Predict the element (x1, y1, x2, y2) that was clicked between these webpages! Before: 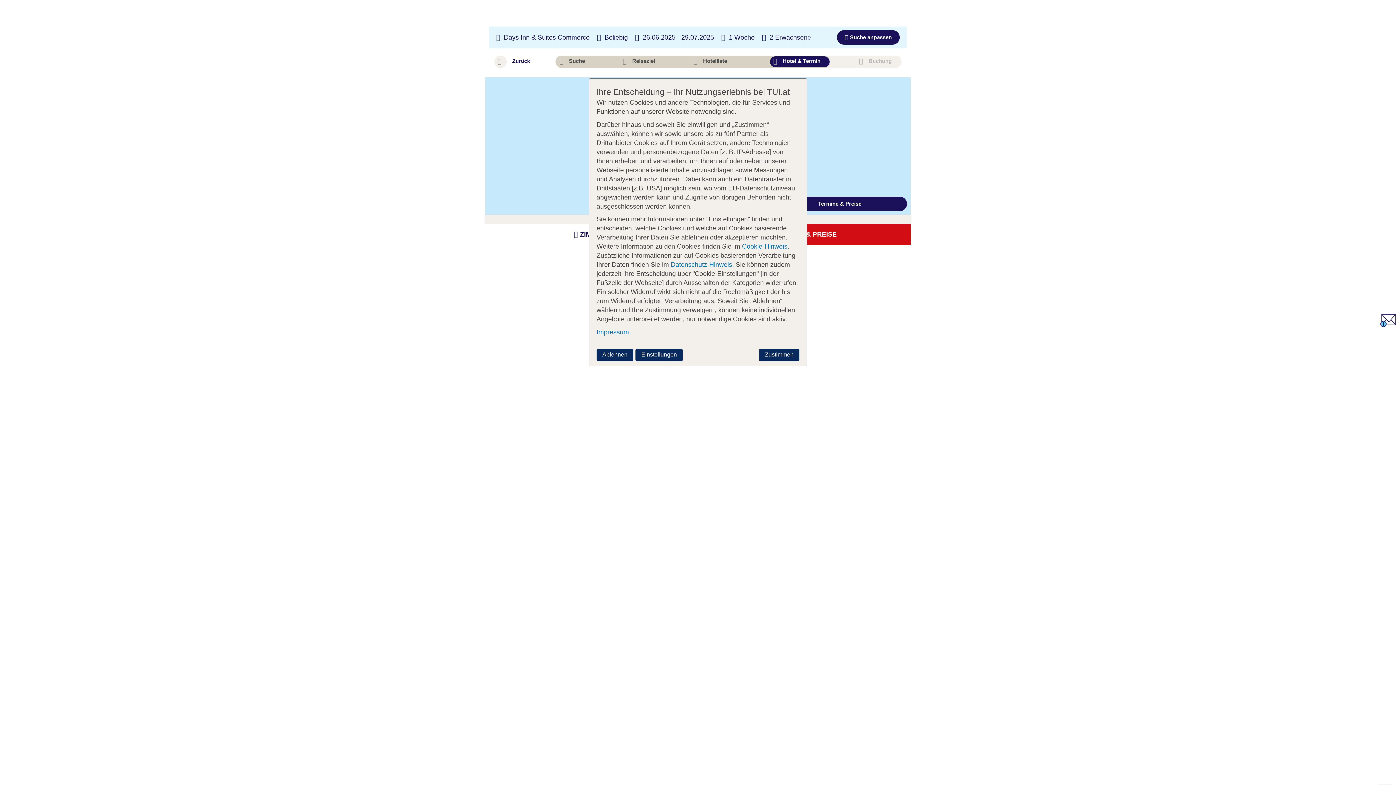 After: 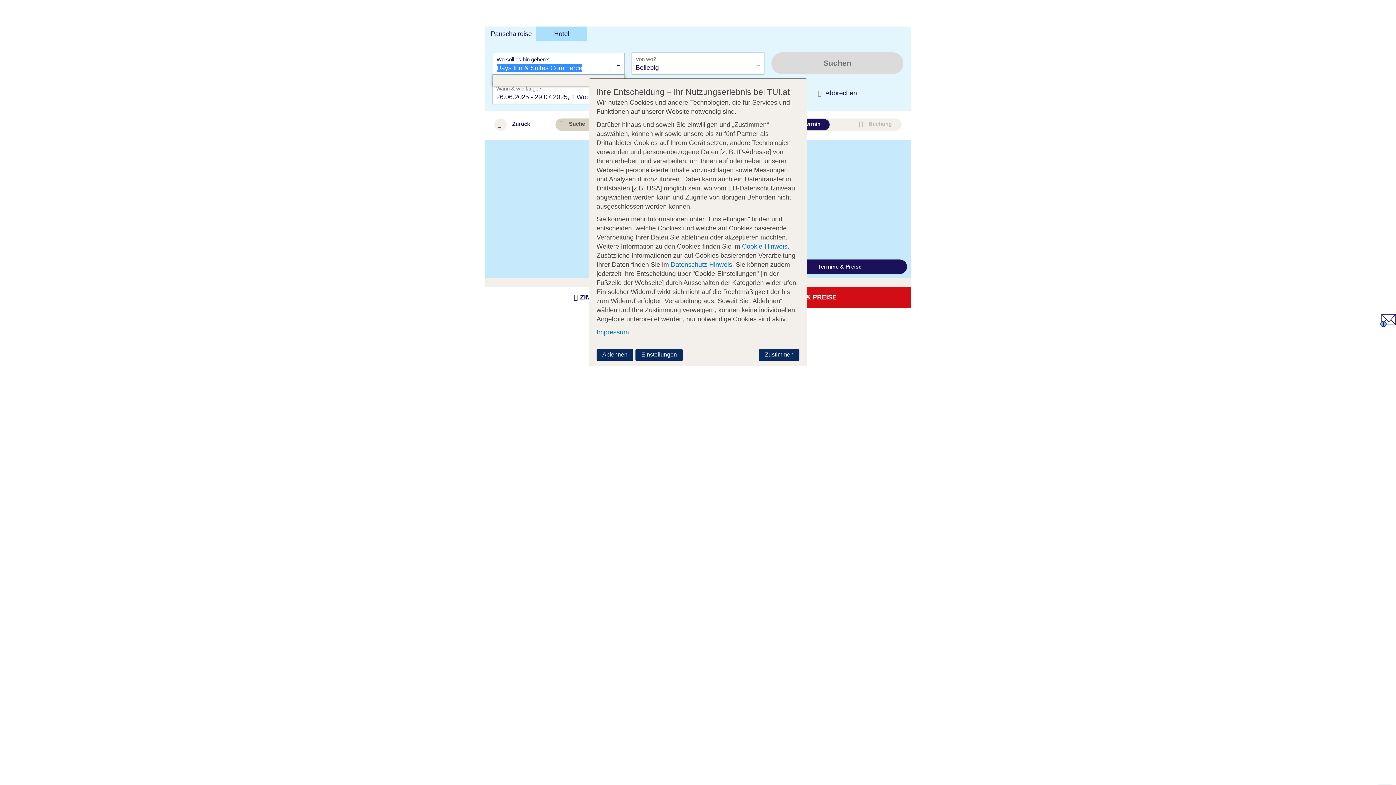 Action: label: Days Inn & Suites Commerce bbox: (504, 33, 589, 41)